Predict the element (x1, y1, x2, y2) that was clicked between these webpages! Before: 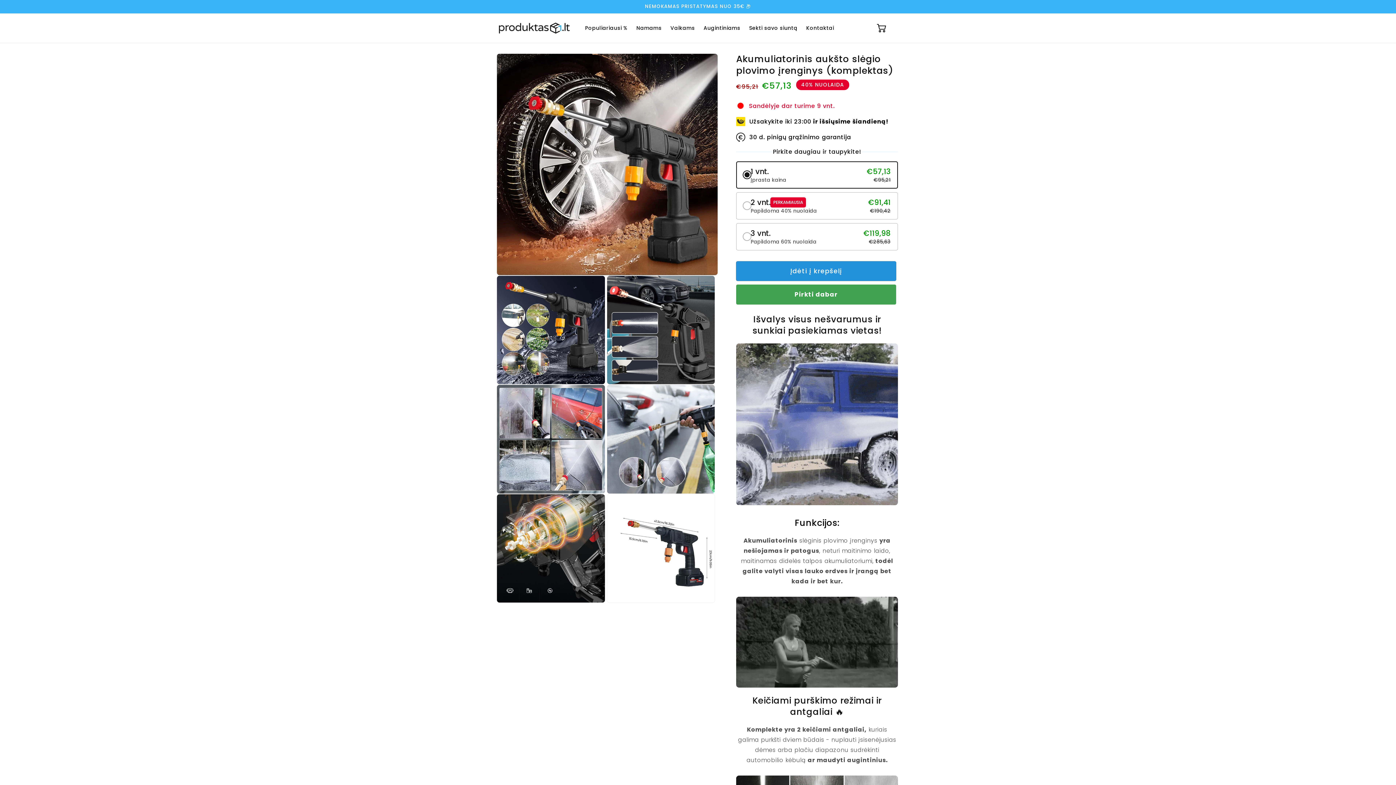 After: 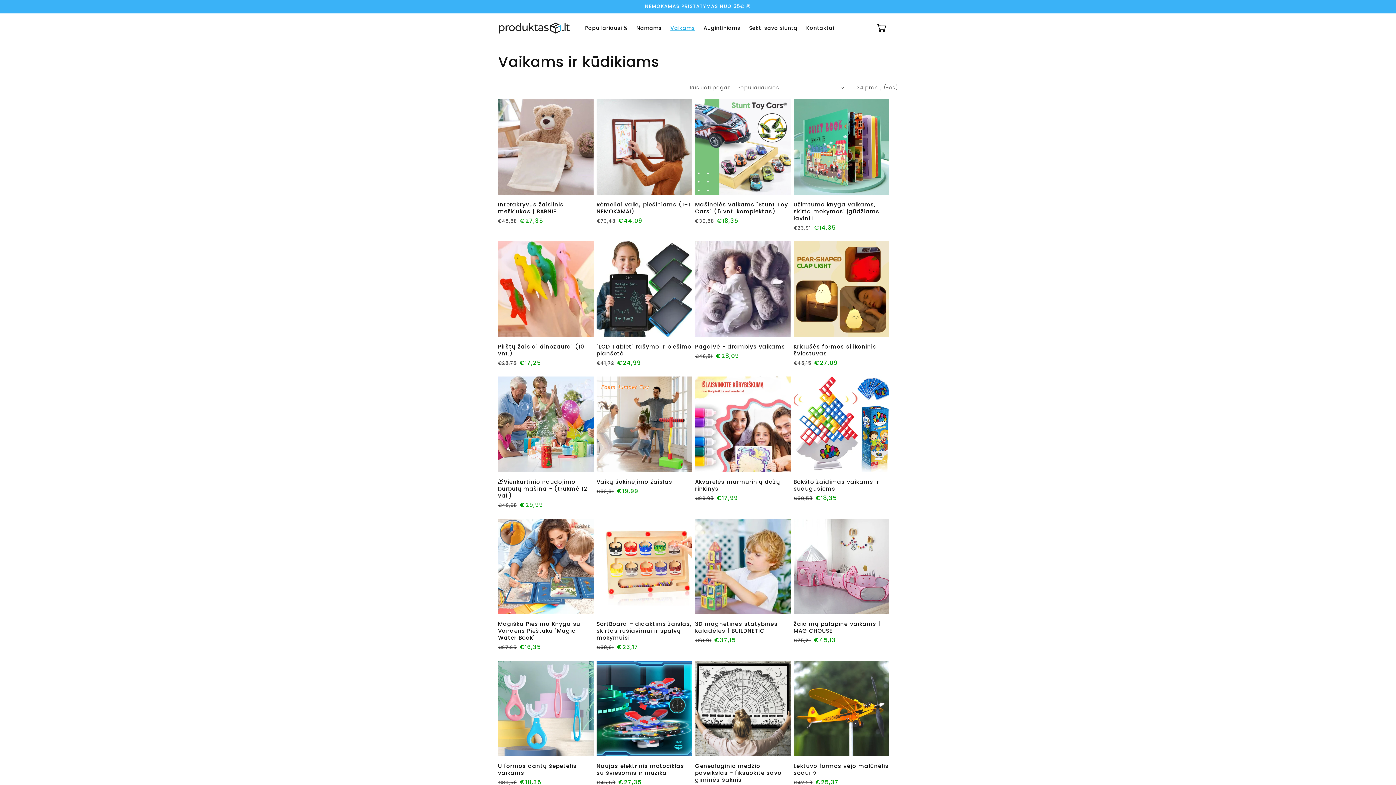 Action: bbox: (666, 20, 699, 35) label: Vaikams